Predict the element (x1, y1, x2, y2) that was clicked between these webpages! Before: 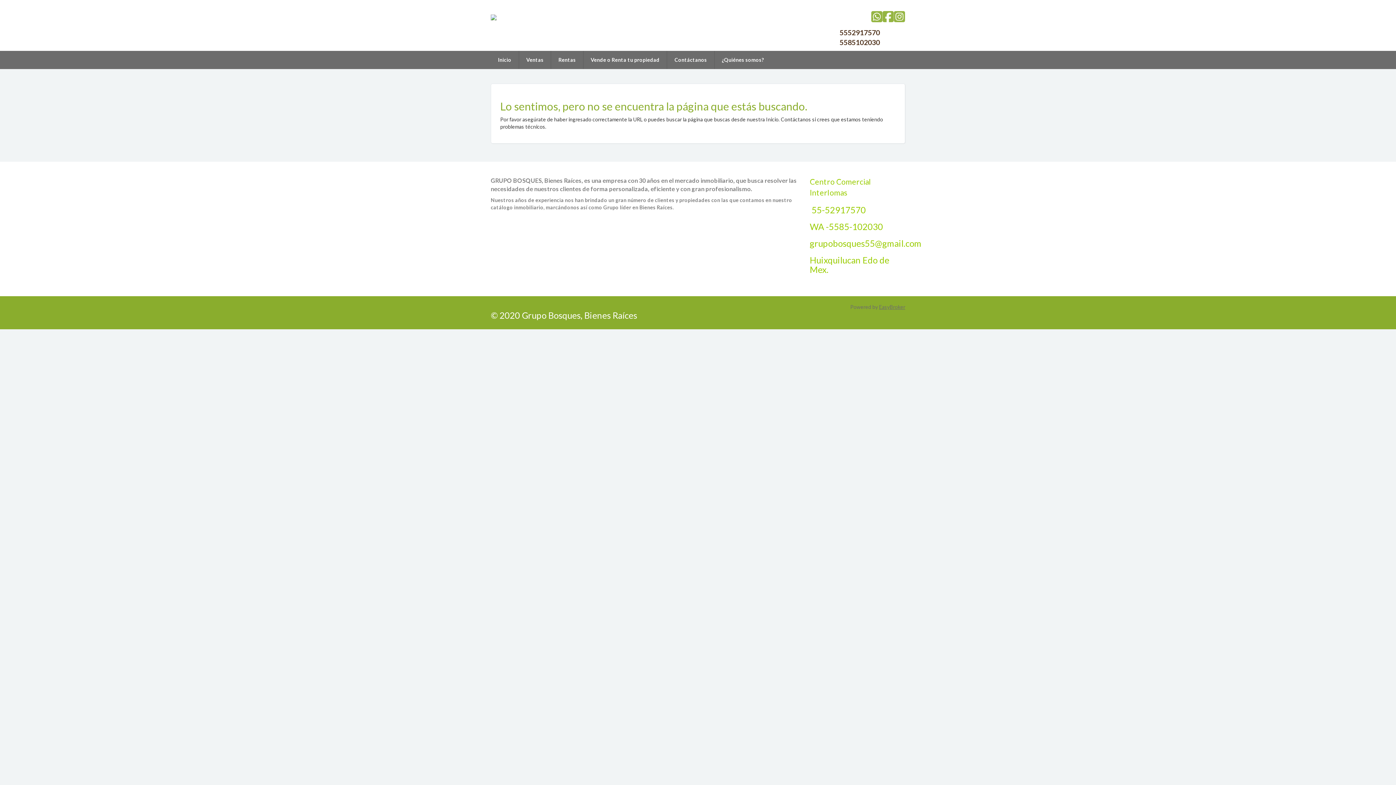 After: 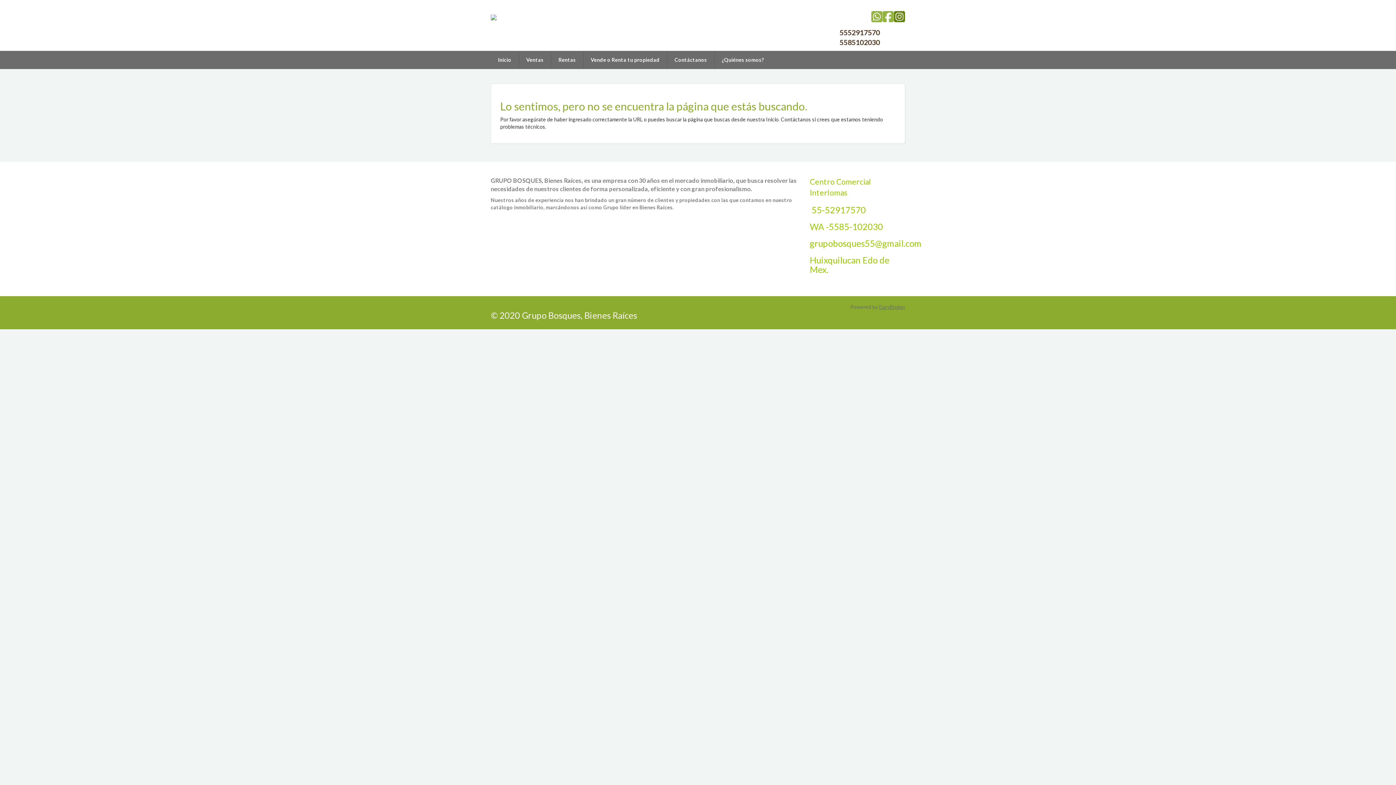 Action: bbox: (894, 8, 905, 24)